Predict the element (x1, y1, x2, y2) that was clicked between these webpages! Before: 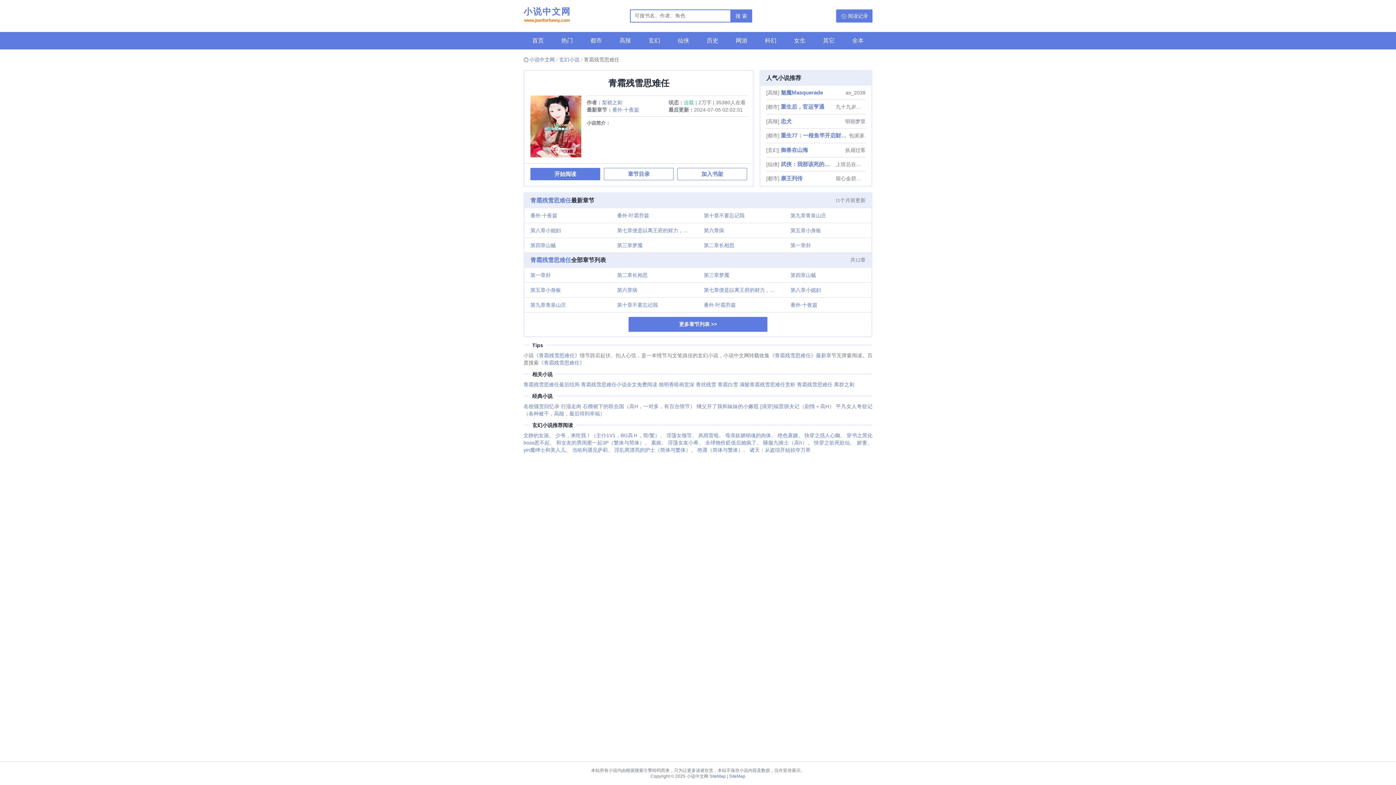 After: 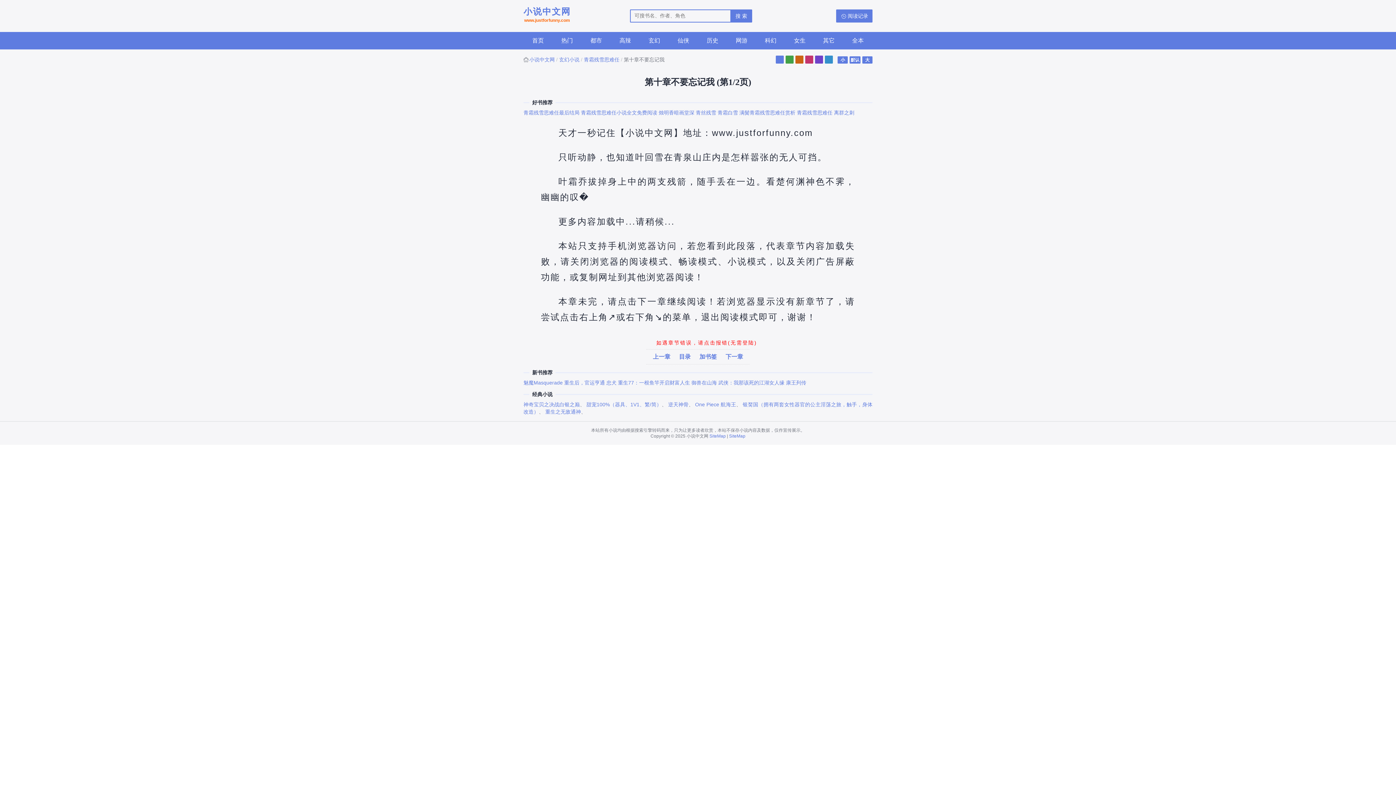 Action: bbox: (611, 297, 698, 312) label: 第十章不要忘记我